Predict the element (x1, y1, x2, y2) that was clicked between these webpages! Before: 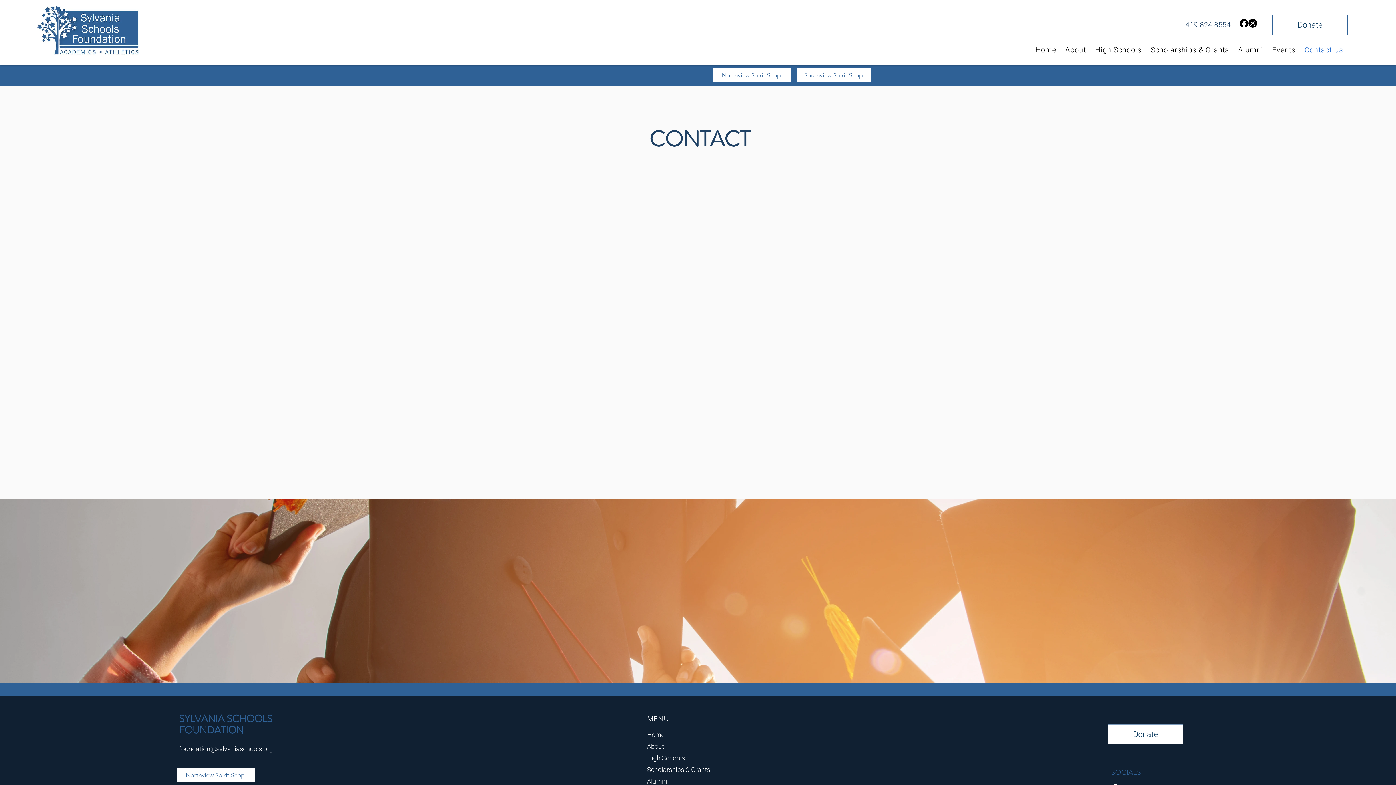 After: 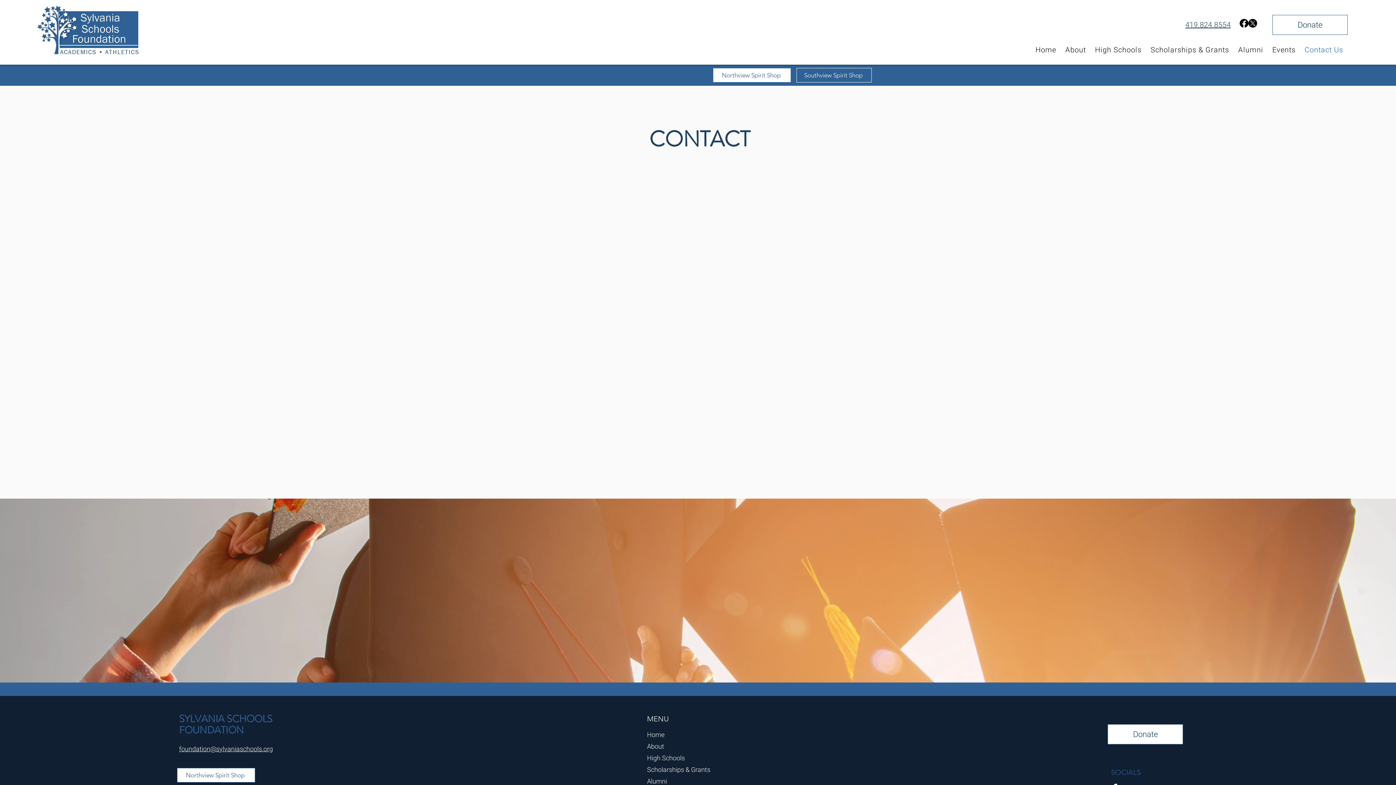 Action: label: Southview Spirit Shop bbox: (796, 68, 872, 82)